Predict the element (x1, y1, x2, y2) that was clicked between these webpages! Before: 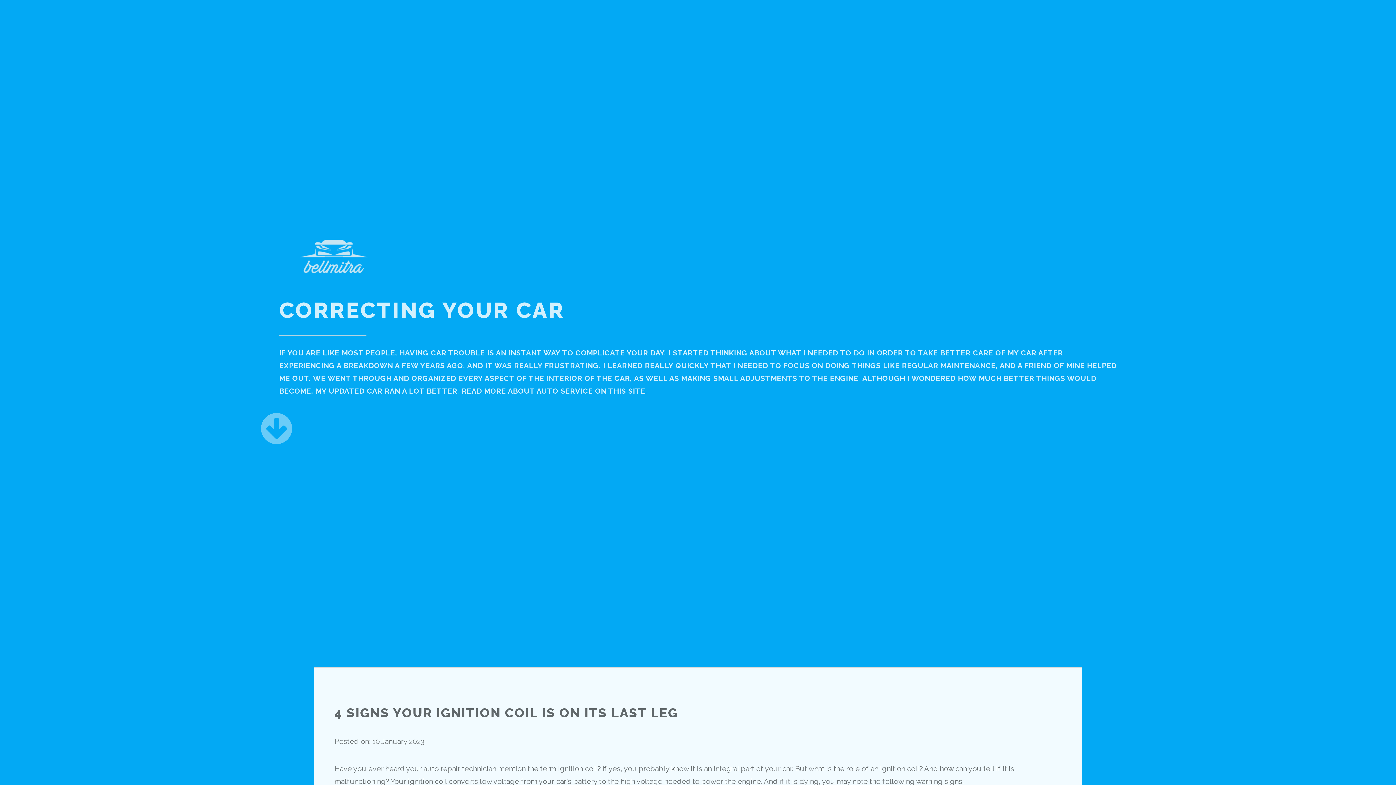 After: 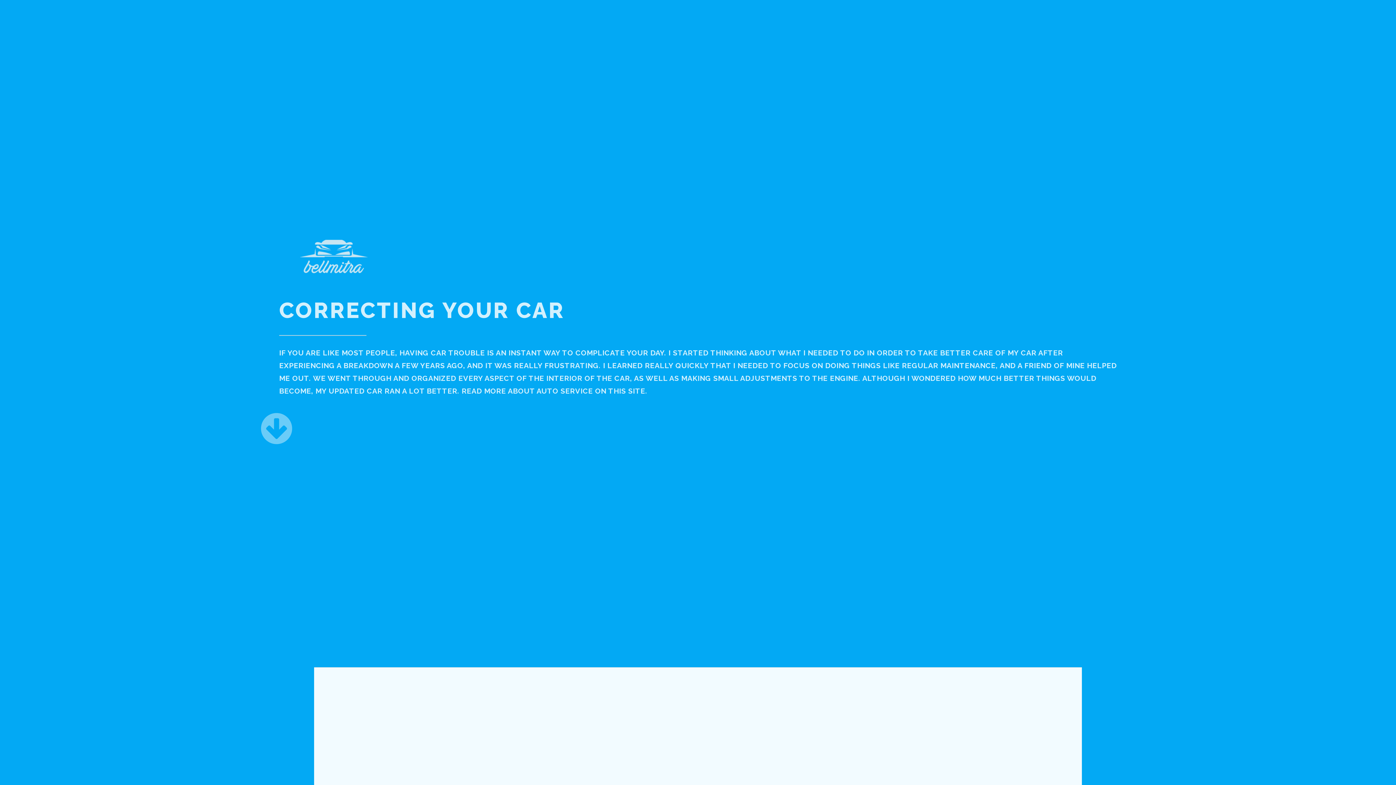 Action: bbox: (279, 268, 388, 276)